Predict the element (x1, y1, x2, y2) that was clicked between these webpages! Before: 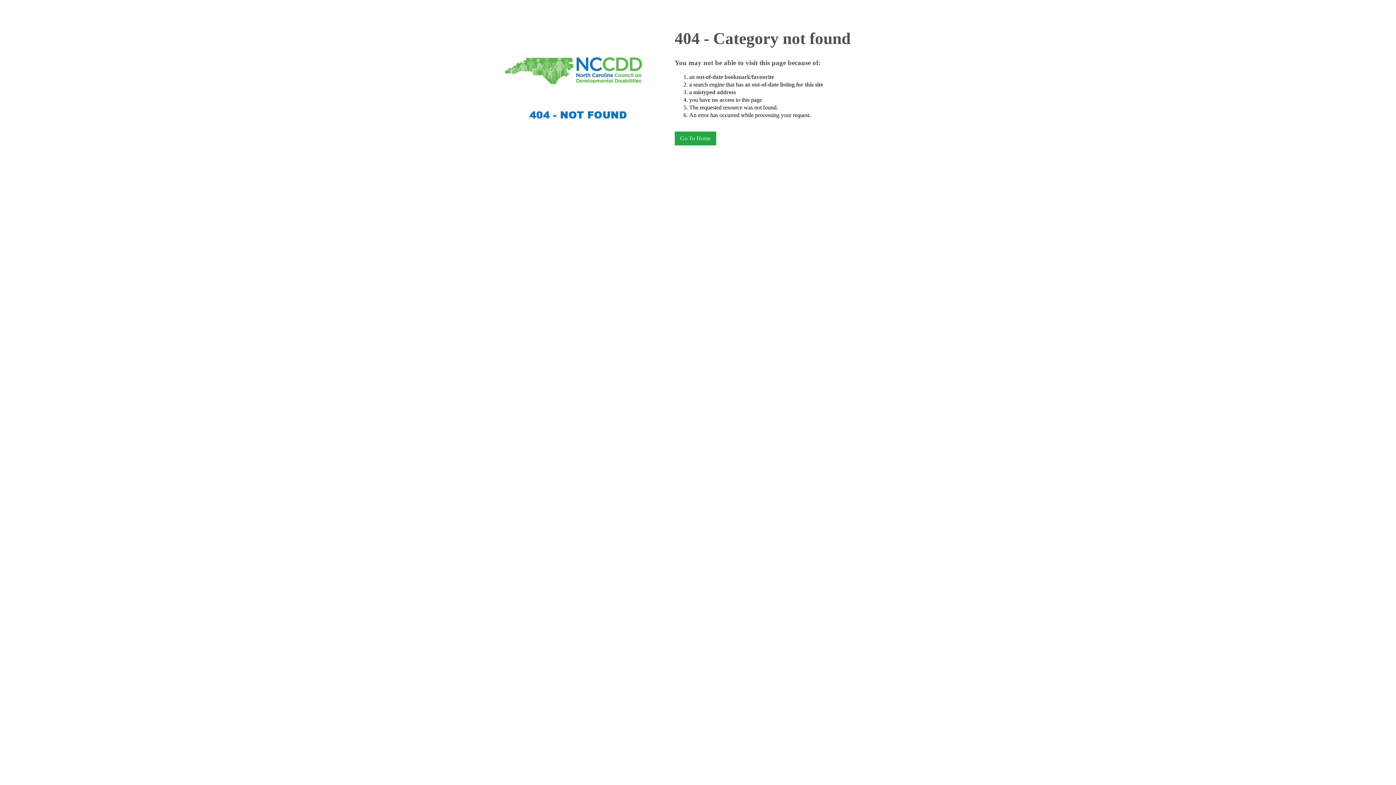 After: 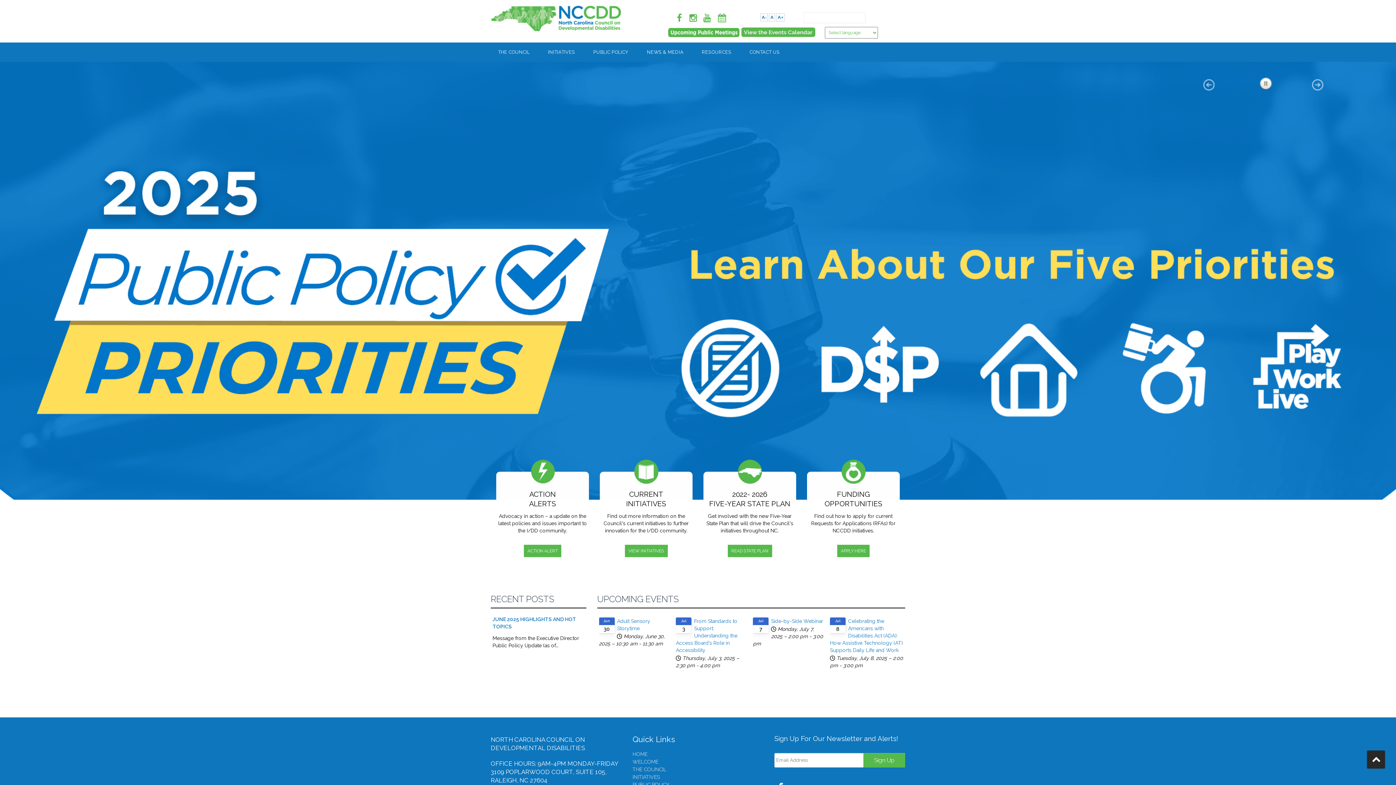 Action: bbox: (674, 131, 716, 145) label: Go To Home